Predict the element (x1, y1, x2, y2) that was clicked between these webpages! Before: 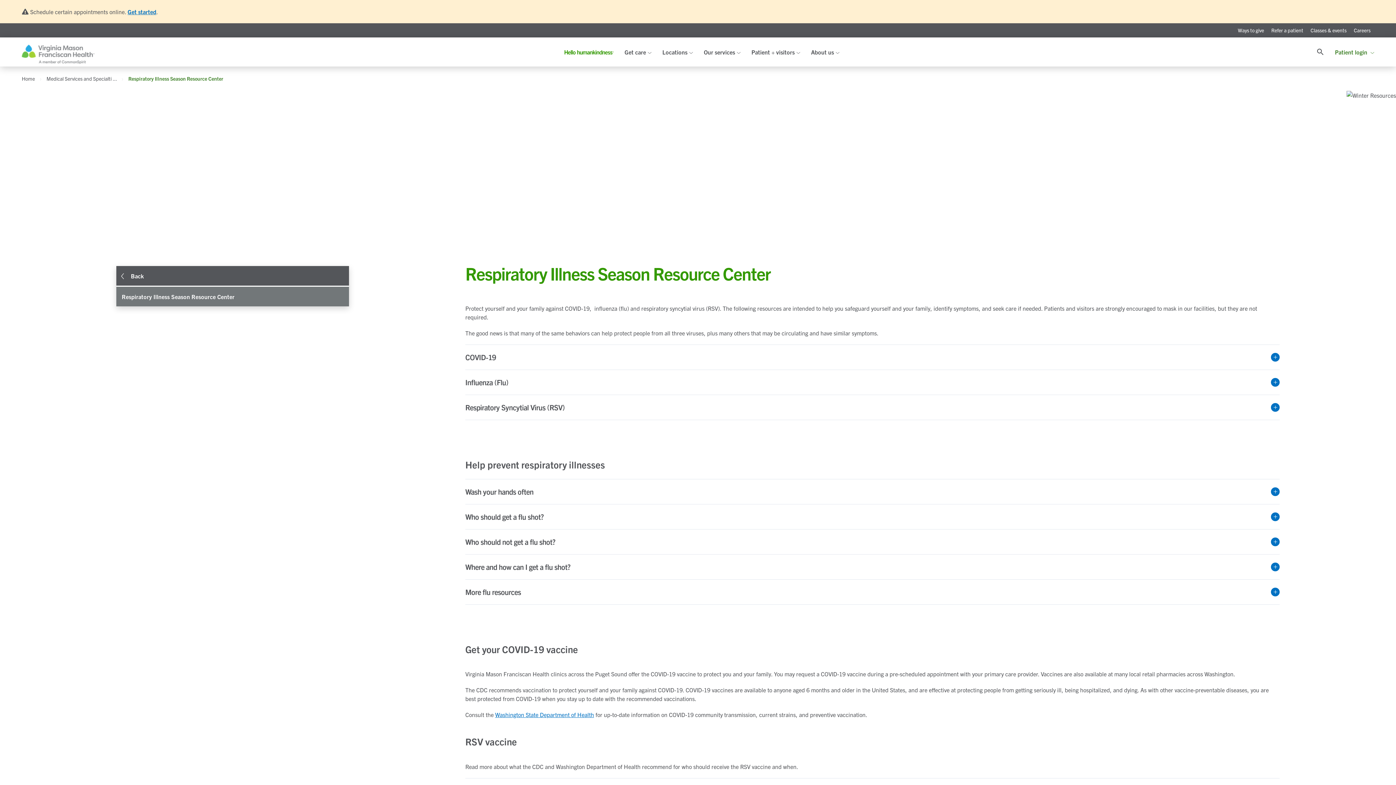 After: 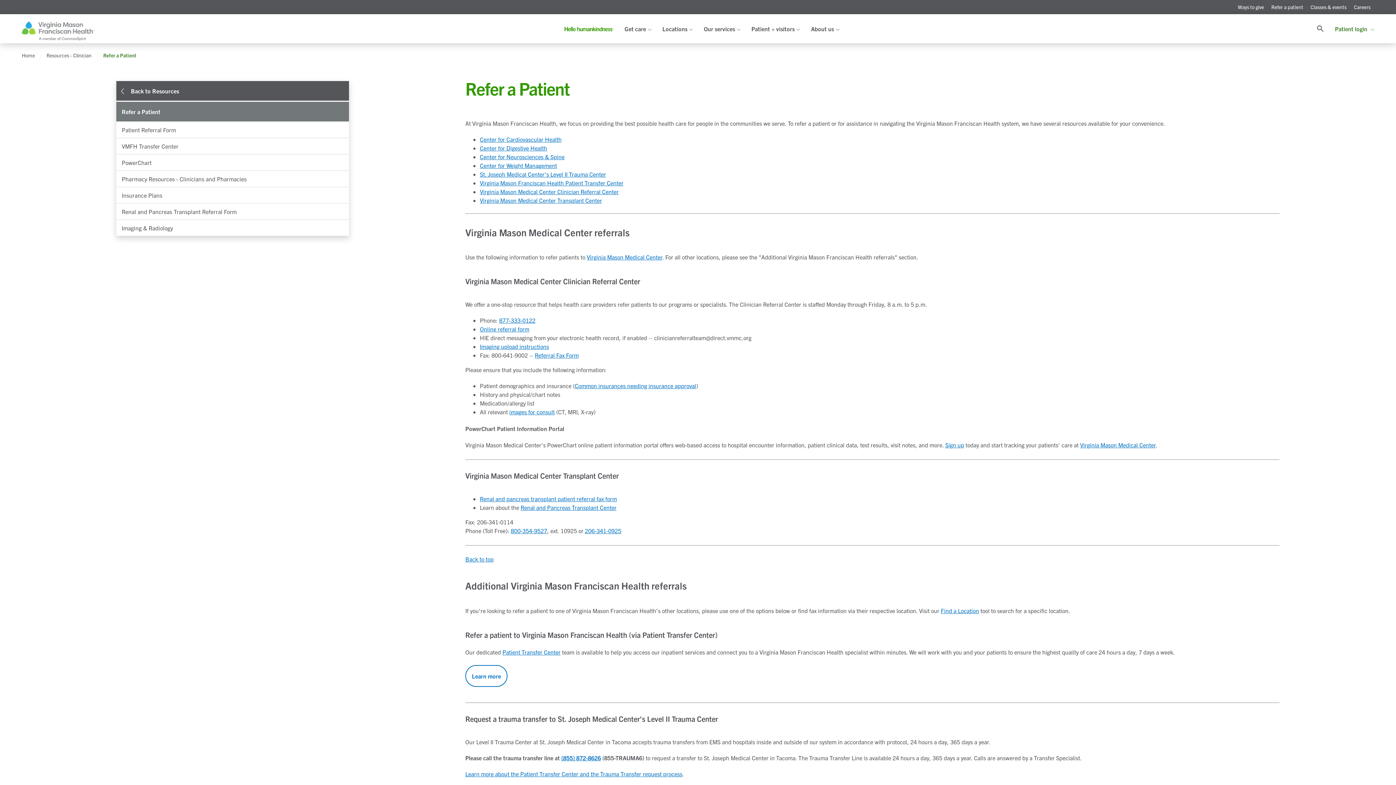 Action: bbox: (1268, 23, 1307, 37) label: Refer a patient